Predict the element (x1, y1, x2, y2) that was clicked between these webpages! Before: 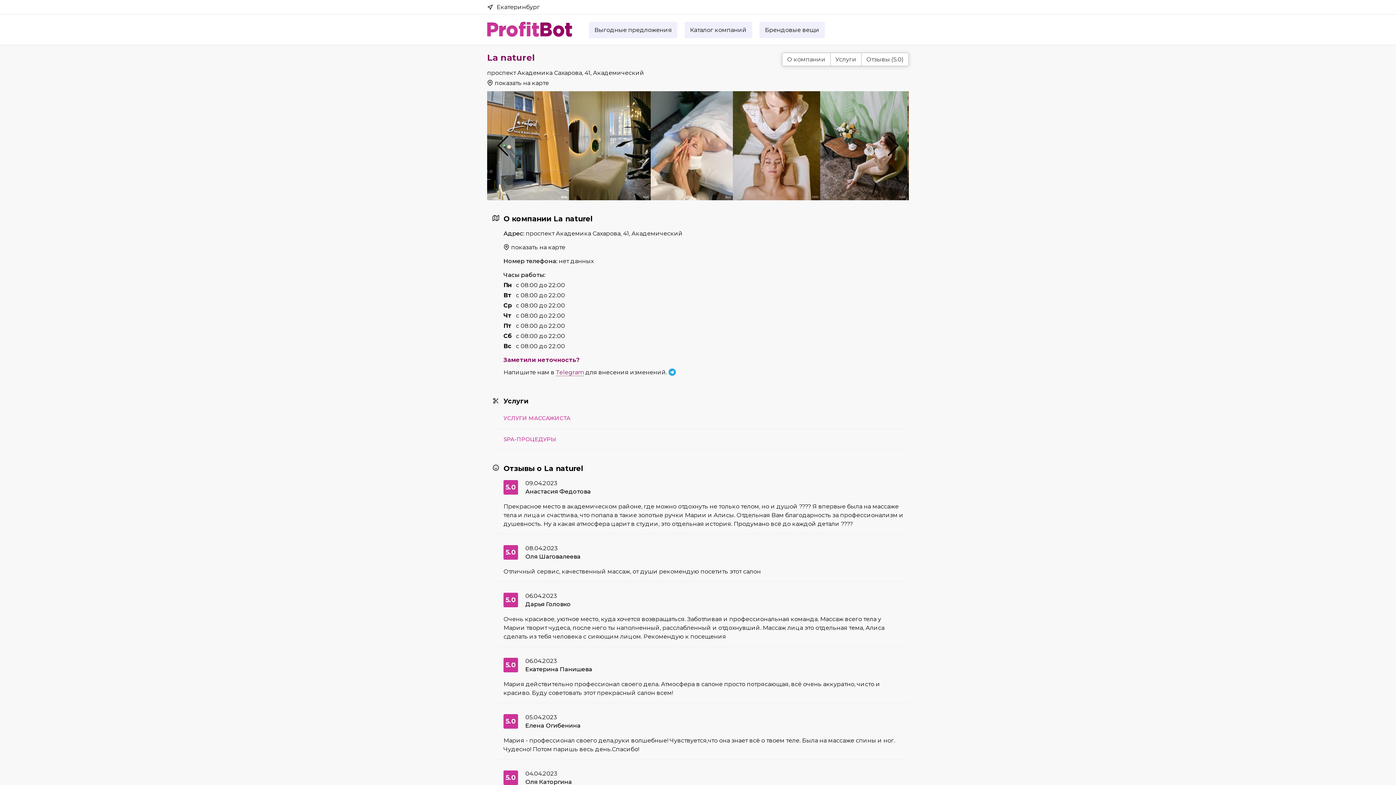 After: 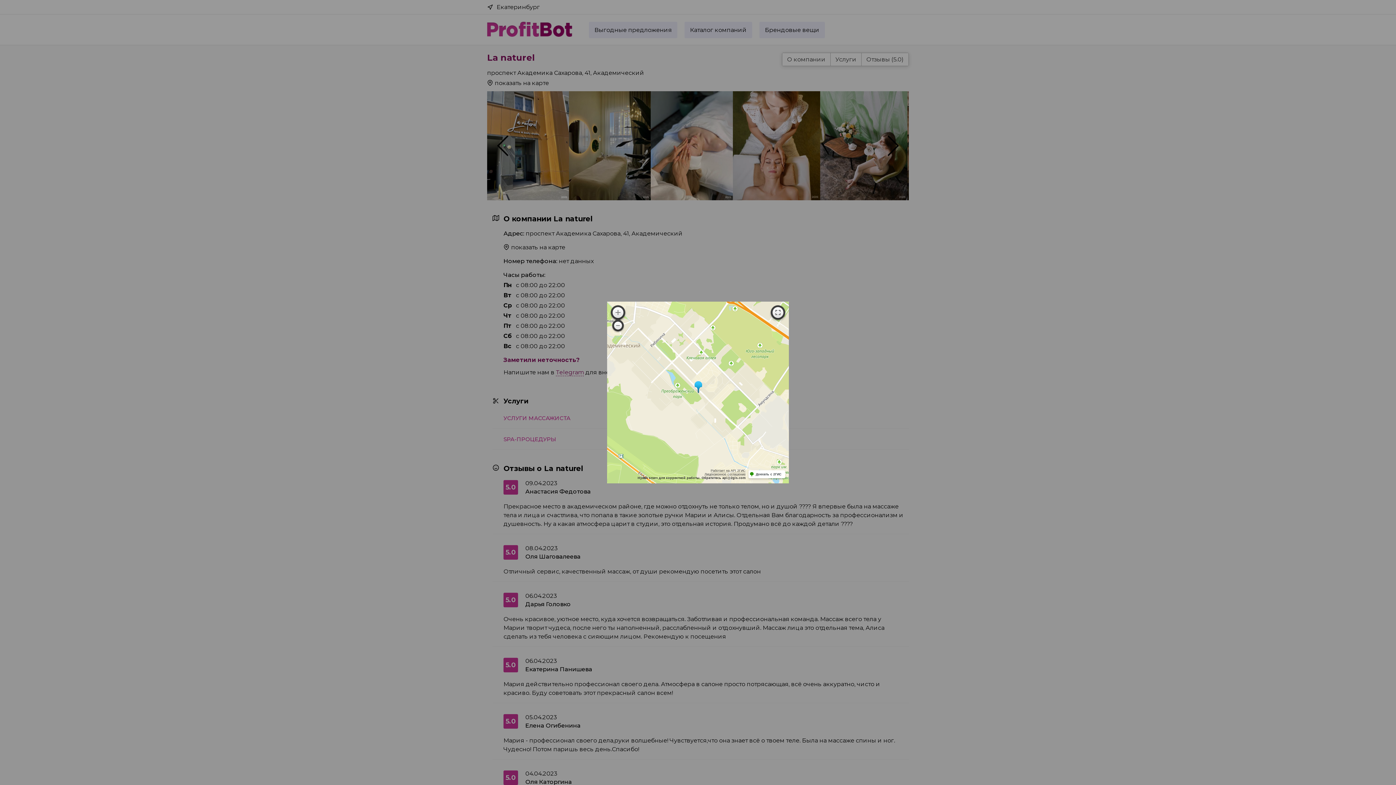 Action: bbox: (511, 244, 565, 250) label: показать на карте